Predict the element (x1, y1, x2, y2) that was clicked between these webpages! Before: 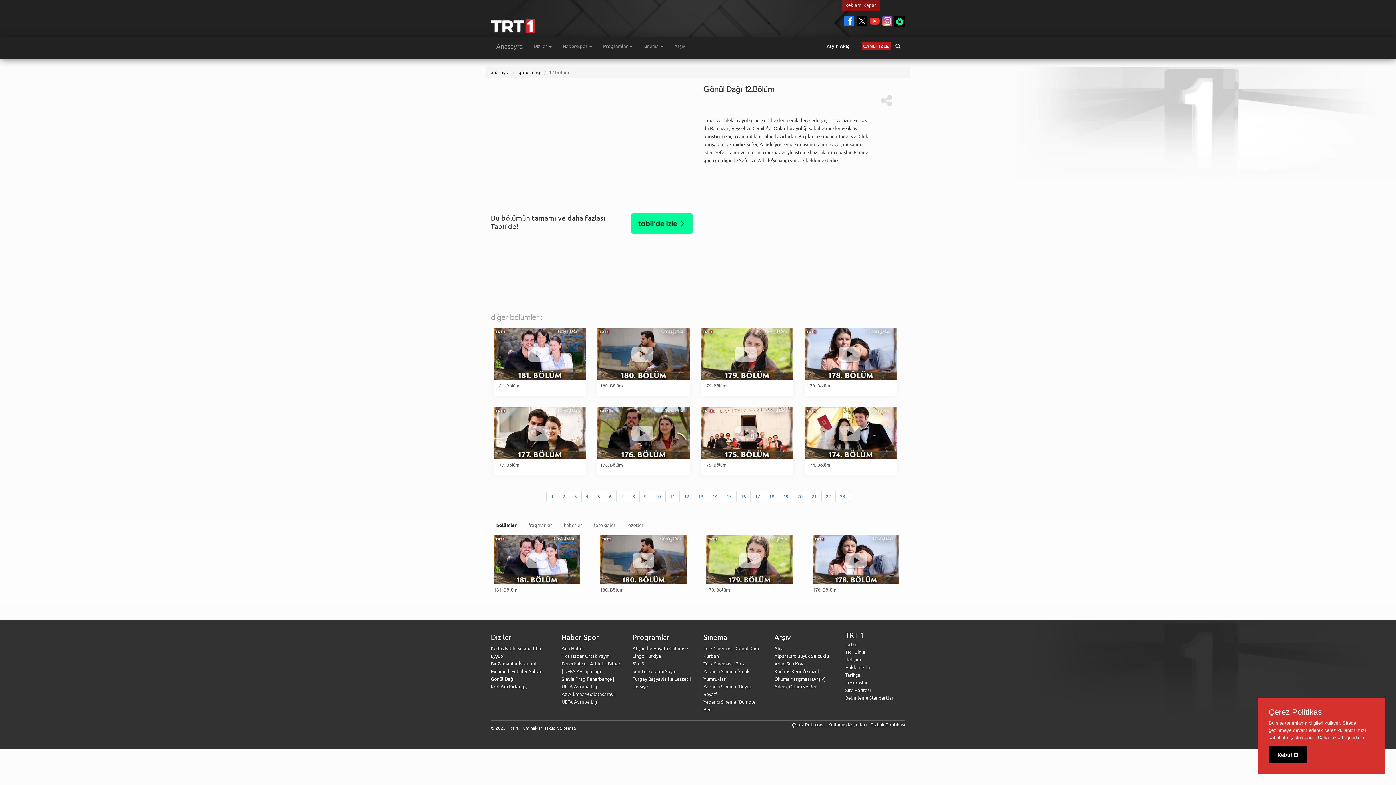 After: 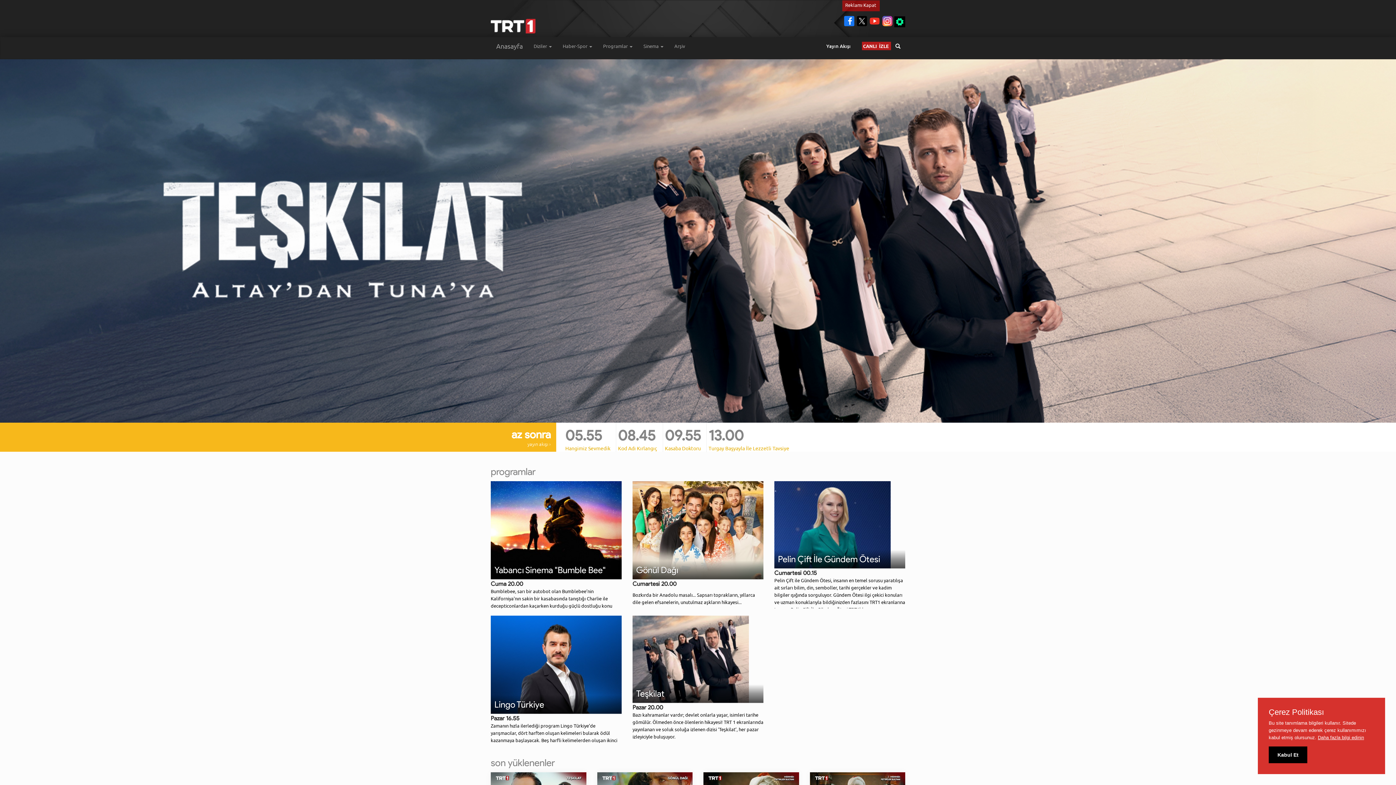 Action: bbox: (490, 37, 528, 55) label: Anasayfa